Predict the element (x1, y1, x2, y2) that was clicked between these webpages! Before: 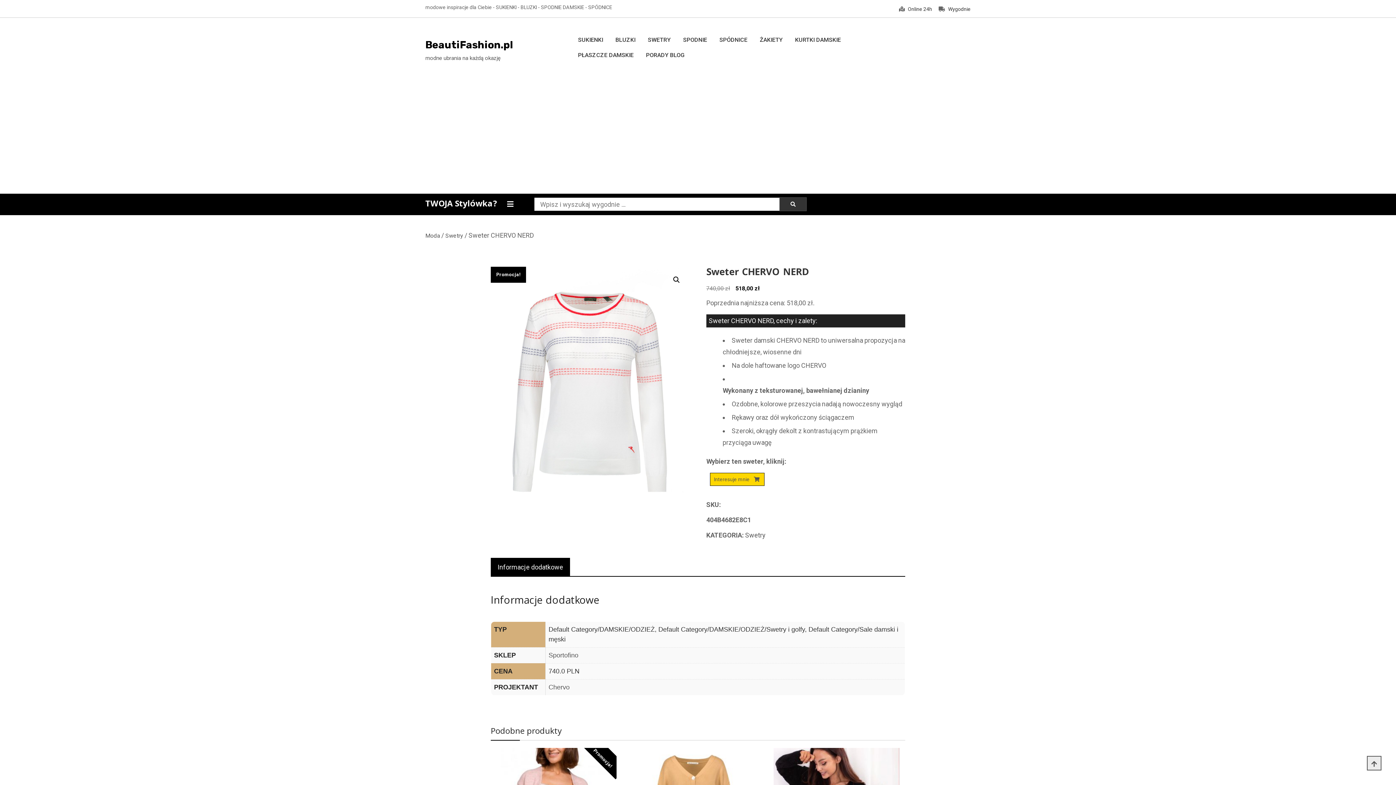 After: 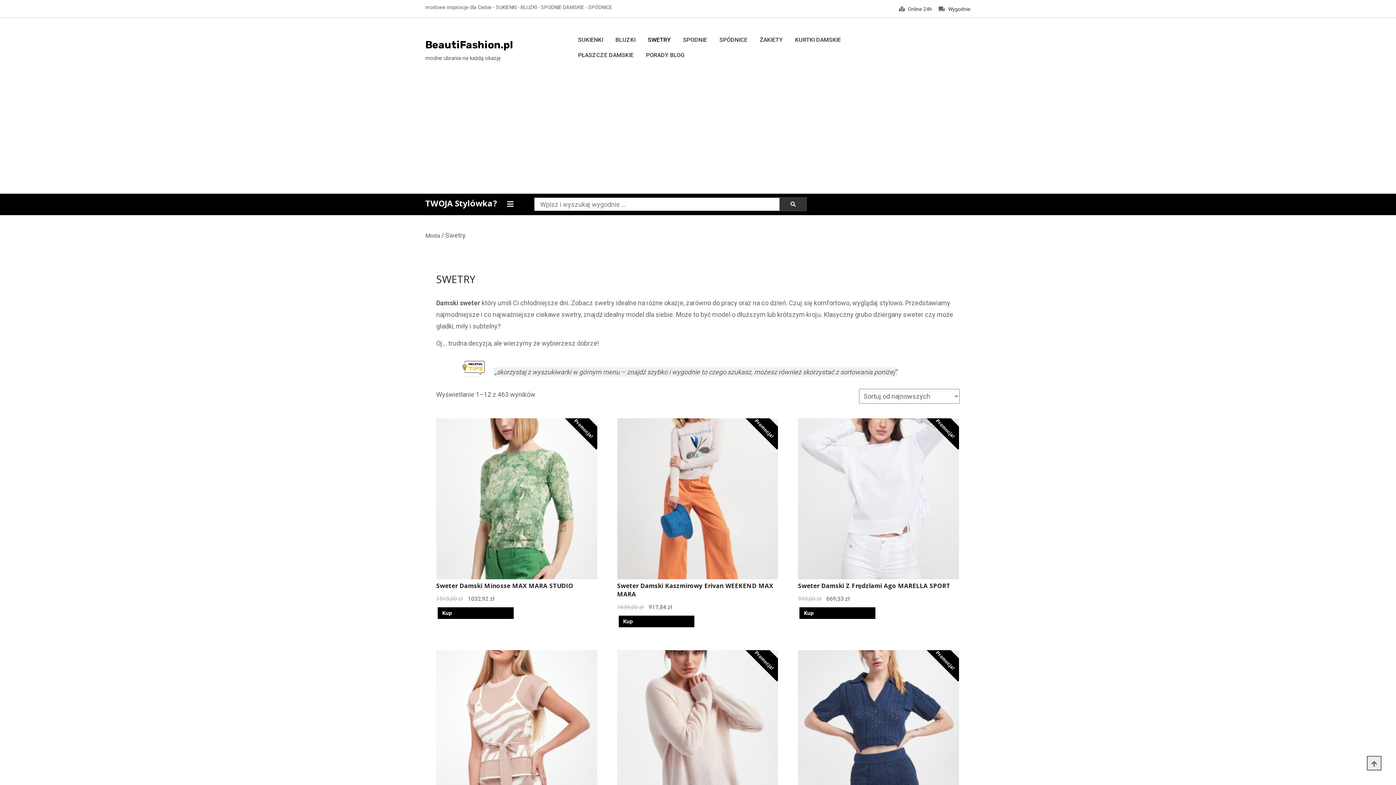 Action: label: Swetry bbox: (445, 232, 463, 239)